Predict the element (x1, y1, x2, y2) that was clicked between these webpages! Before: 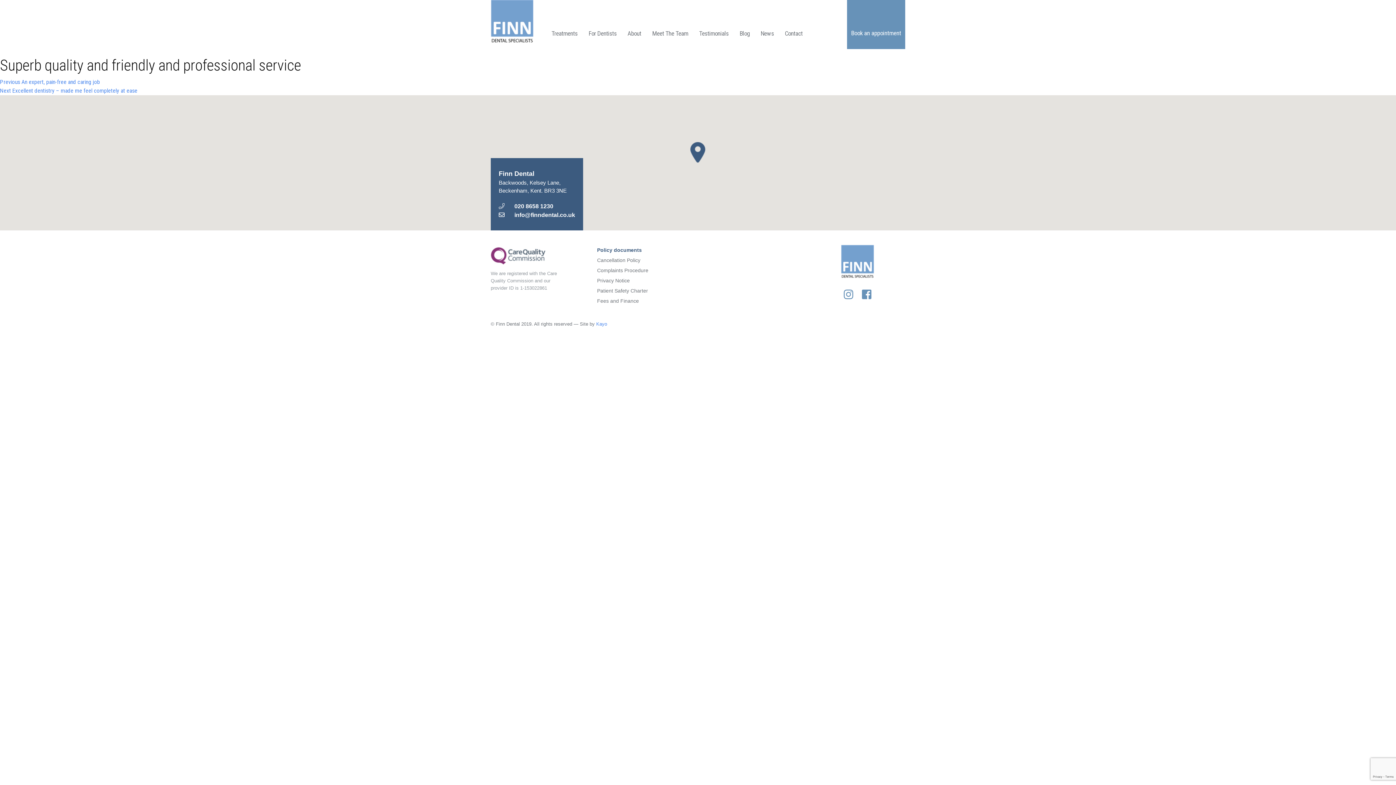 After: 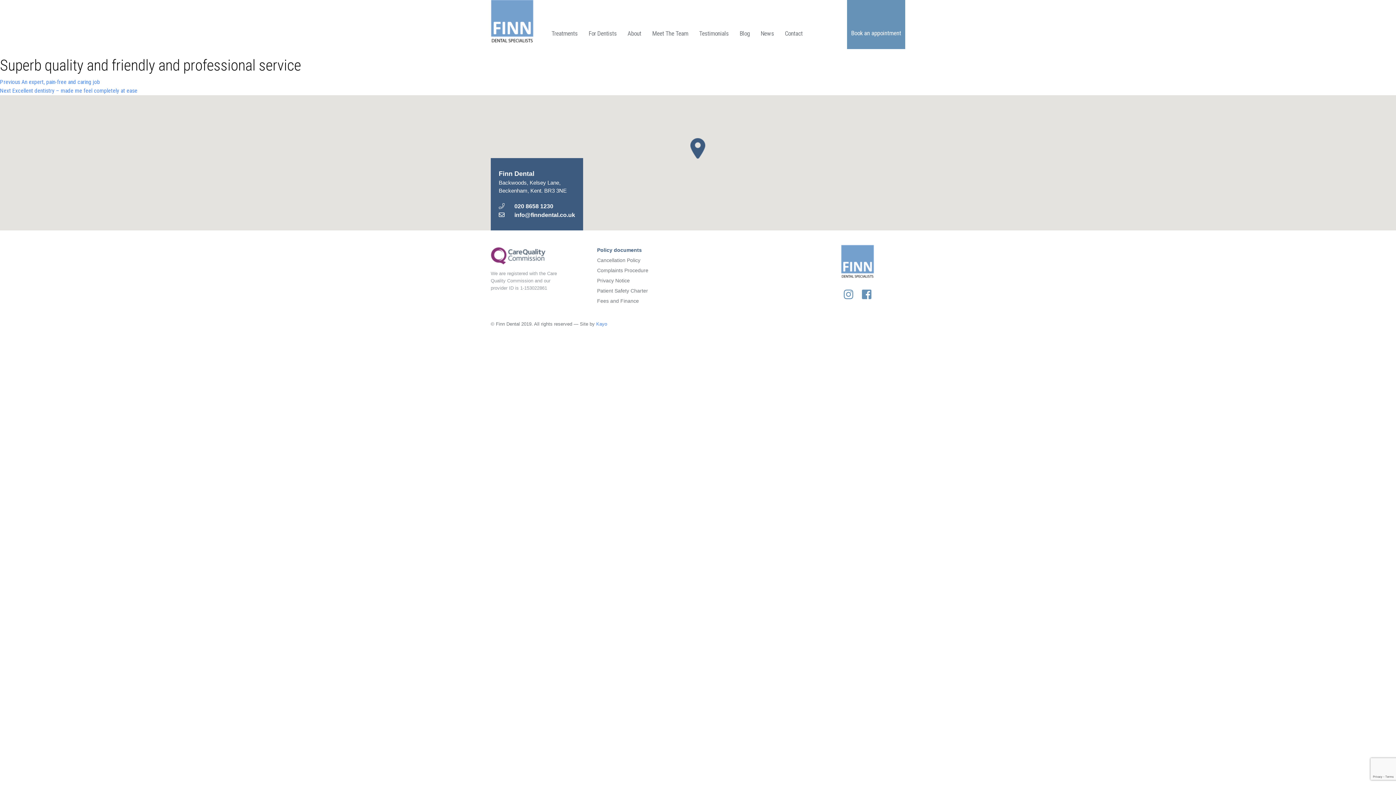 Action: bbox: (690, 142, 705, 162)